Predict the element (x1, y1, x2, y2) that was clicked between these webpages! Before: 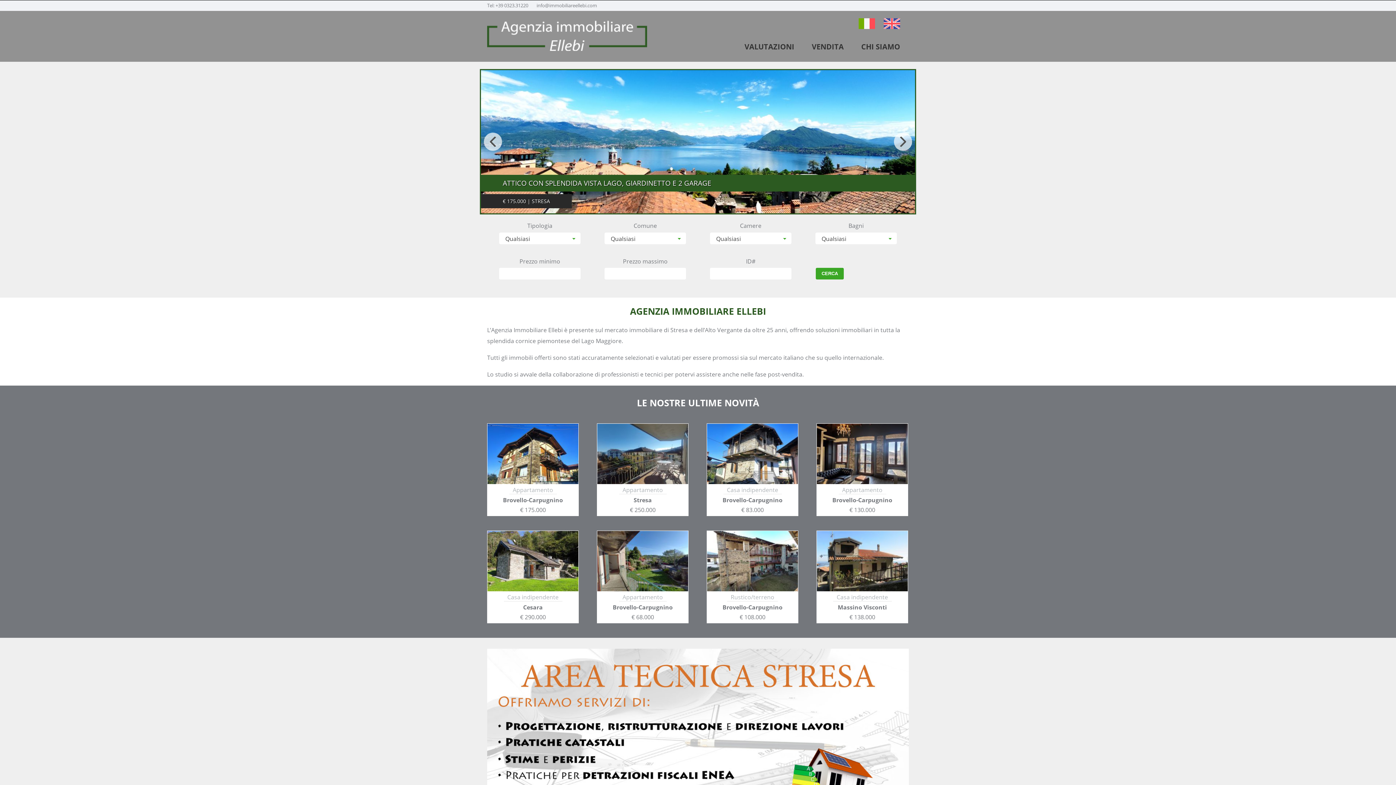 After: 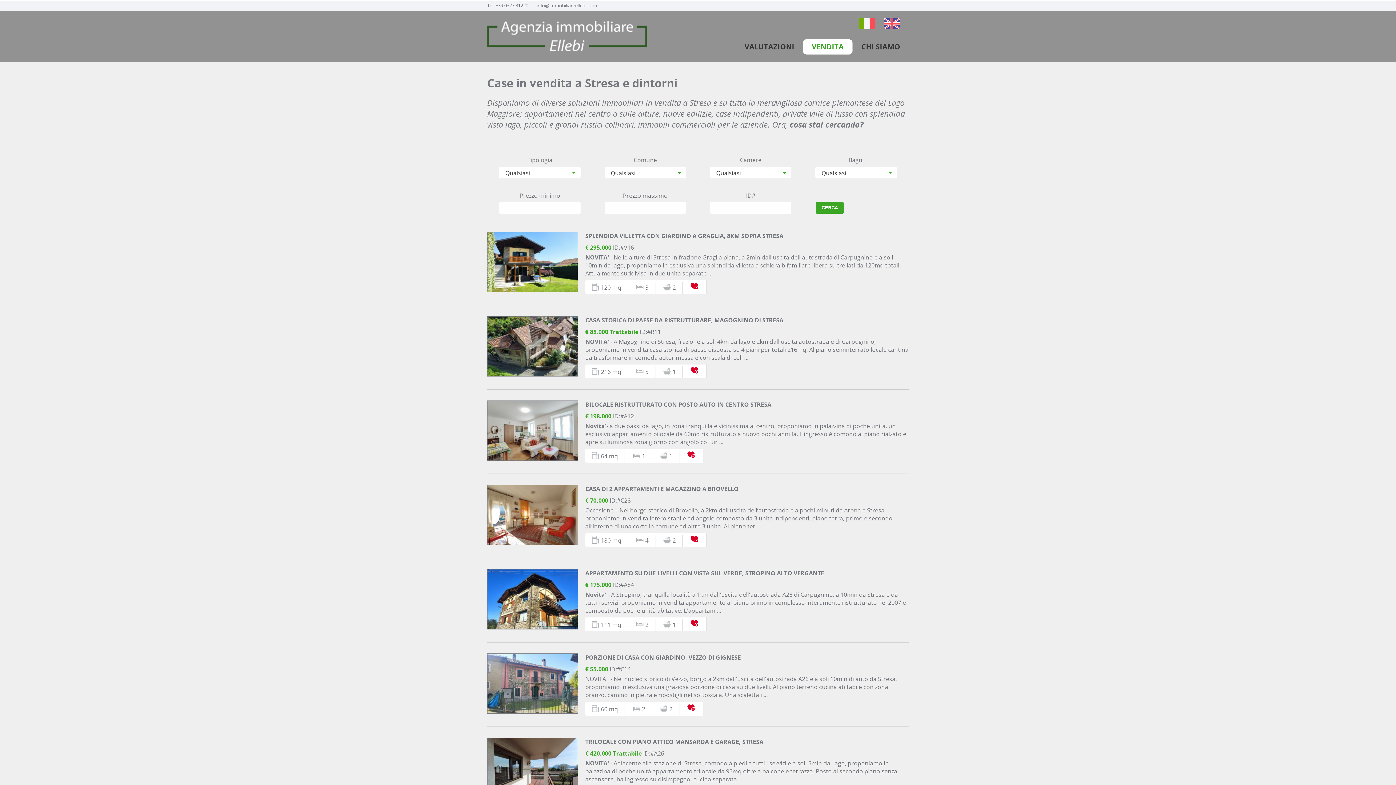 Action: bbox: (812, 41, 844, 51) label: VENDITA